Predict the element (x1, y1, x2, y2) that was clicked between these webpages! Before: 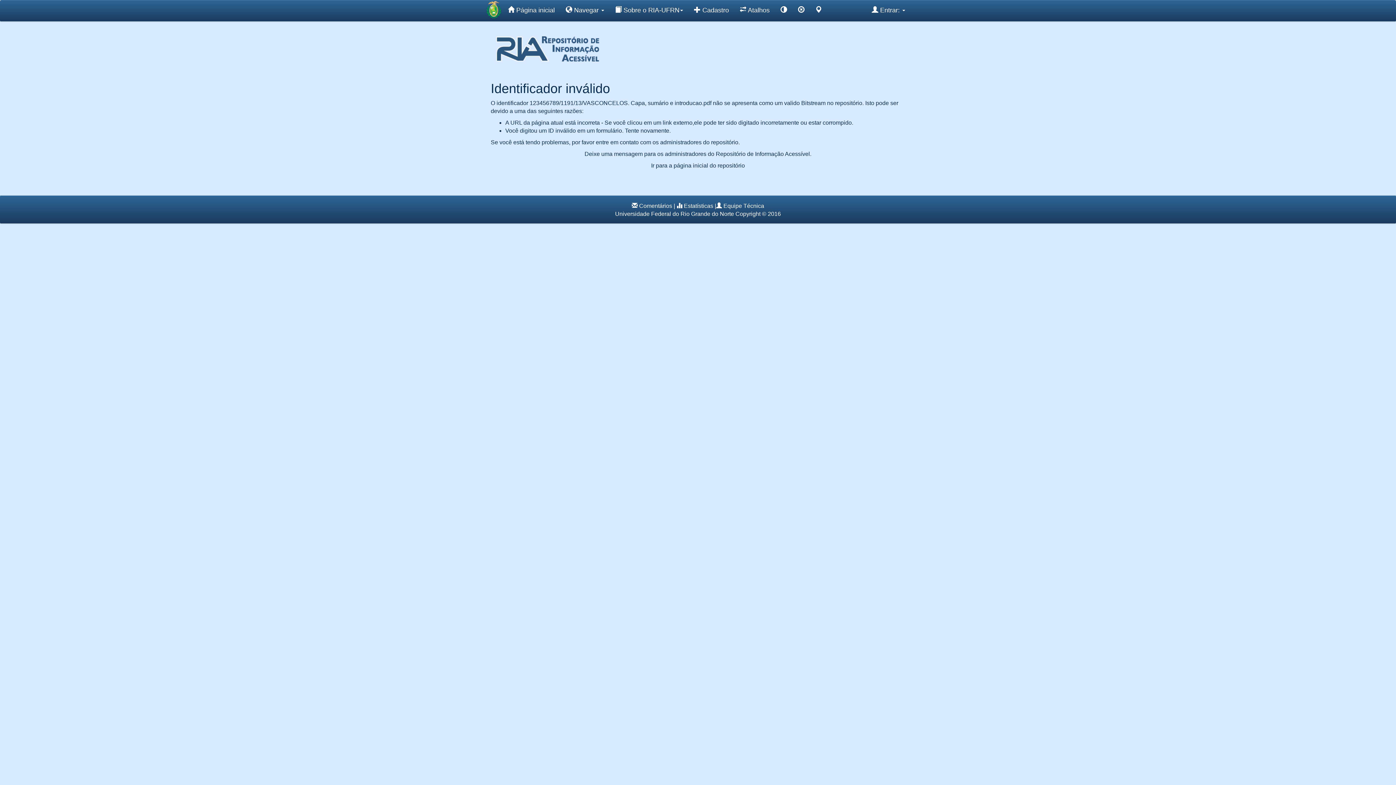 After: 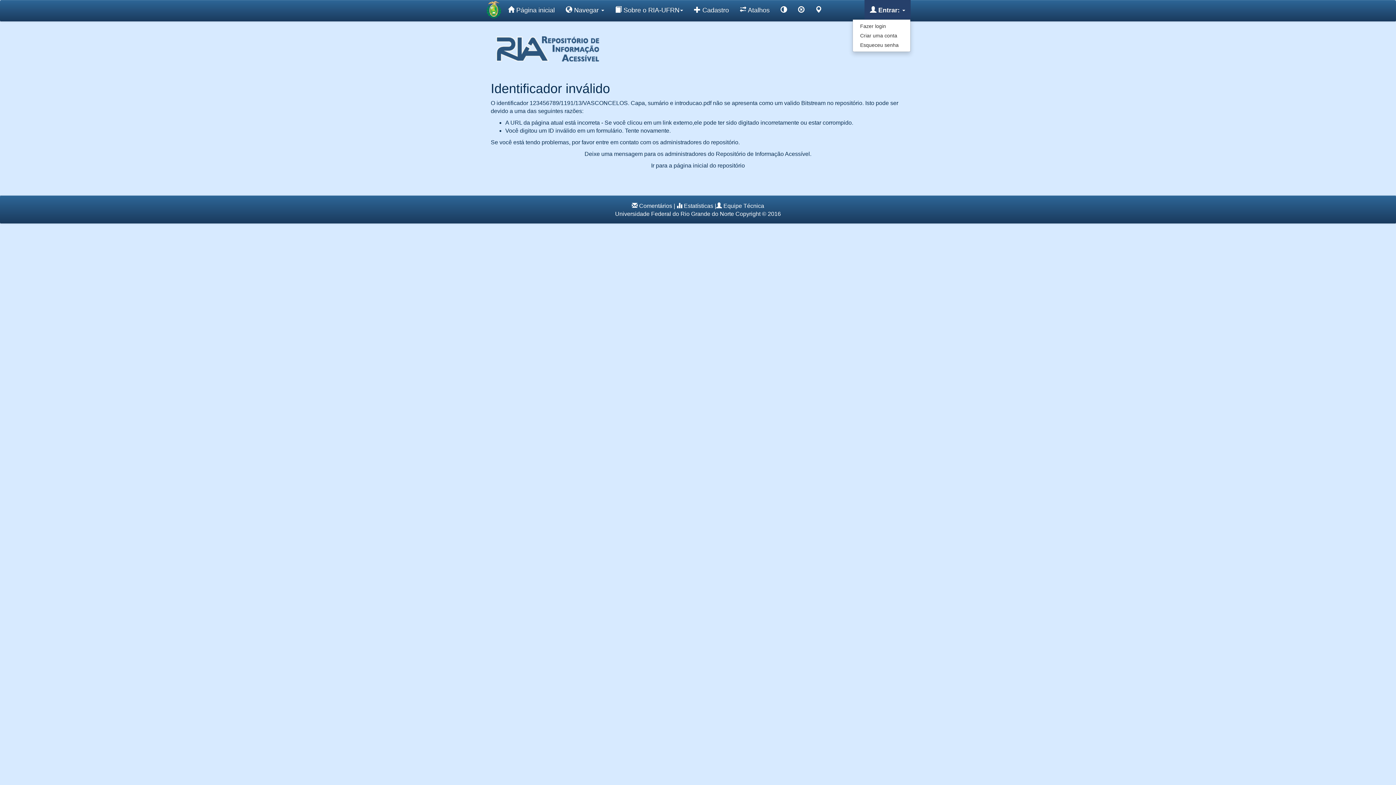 Action: label:  Entrar:  bbox: (866, 0, 910, 19)